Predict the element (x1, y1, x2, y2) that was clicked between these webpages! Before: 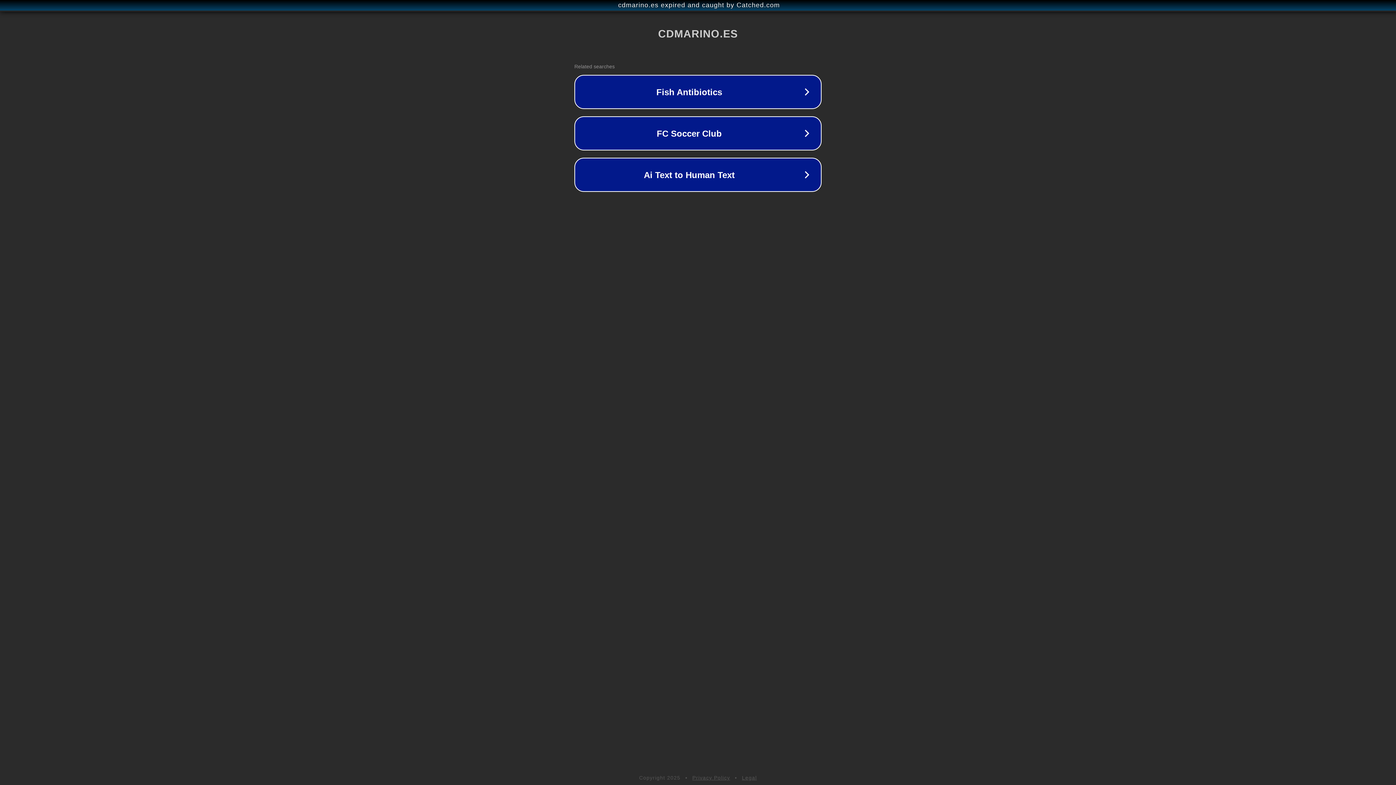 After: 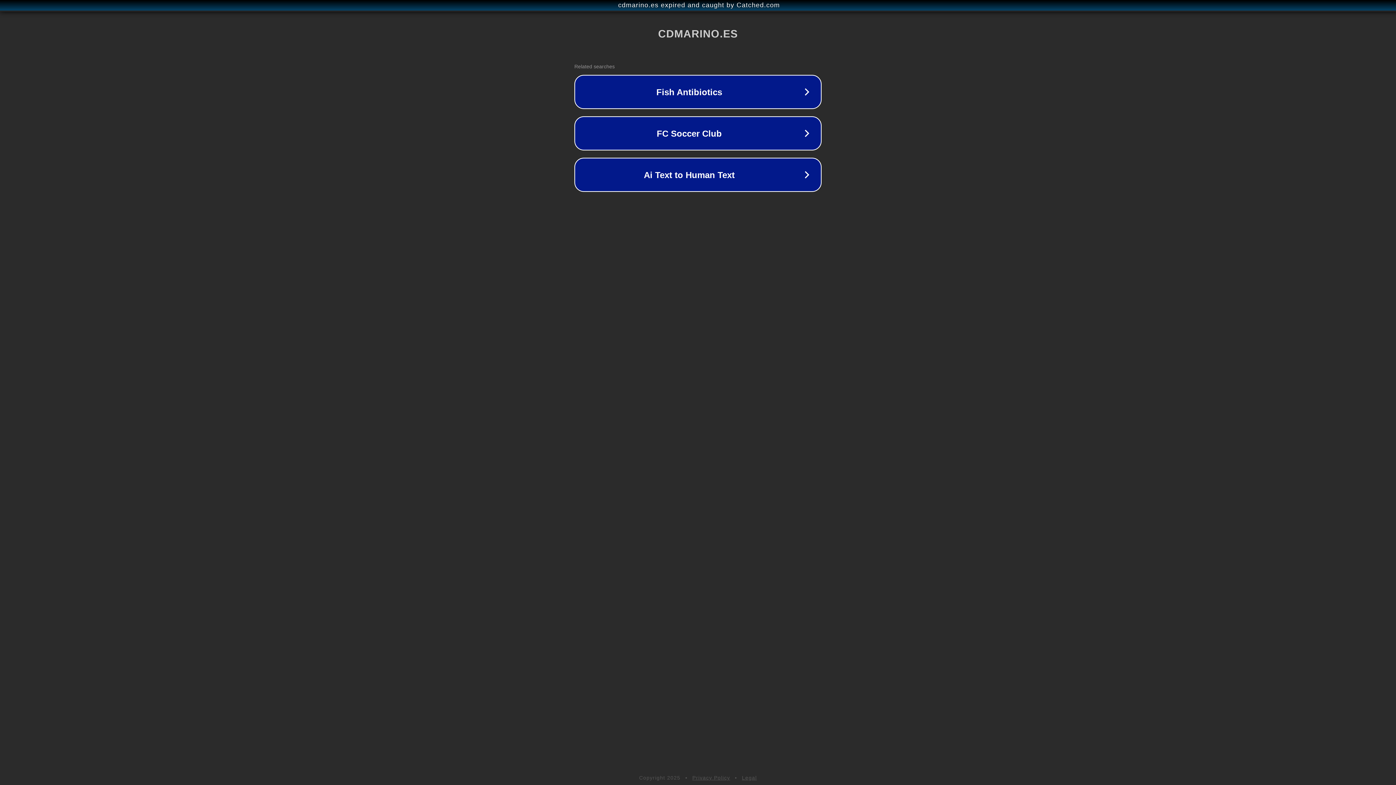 Action: label: Privacy Policy bbox: (692, 775, 730, 781)